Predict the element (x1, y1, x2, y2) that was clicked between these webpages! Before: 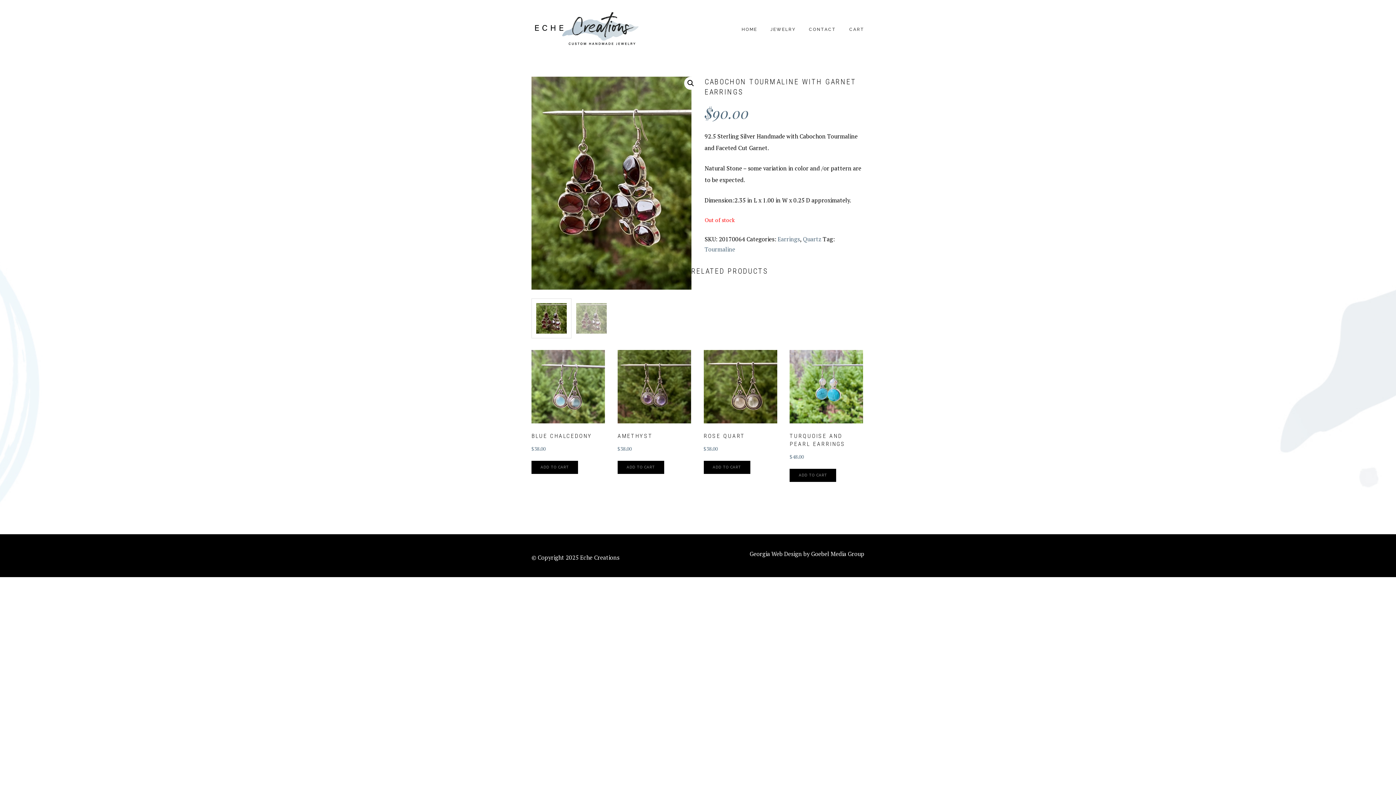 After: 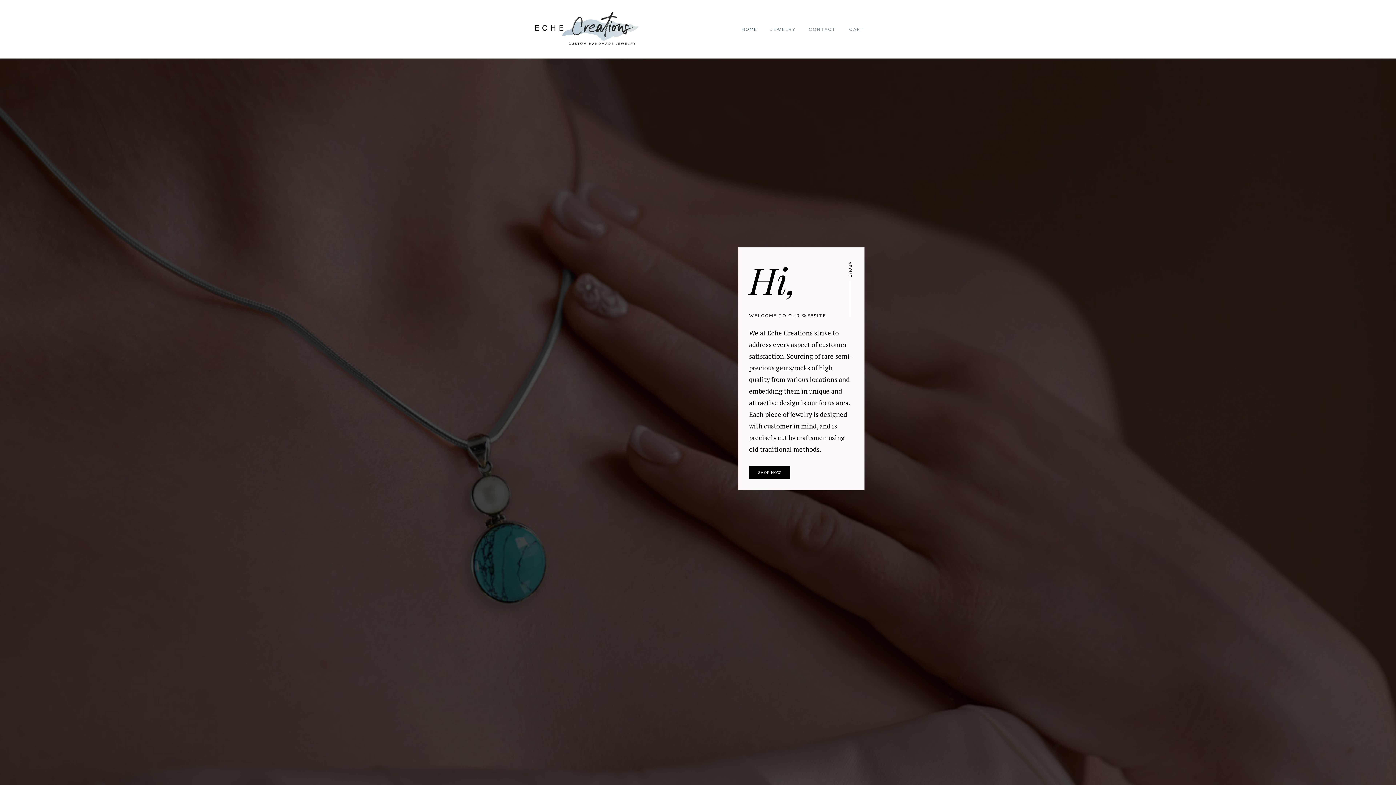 Action: bbox: (741, 12, 757, 45) label: HOME